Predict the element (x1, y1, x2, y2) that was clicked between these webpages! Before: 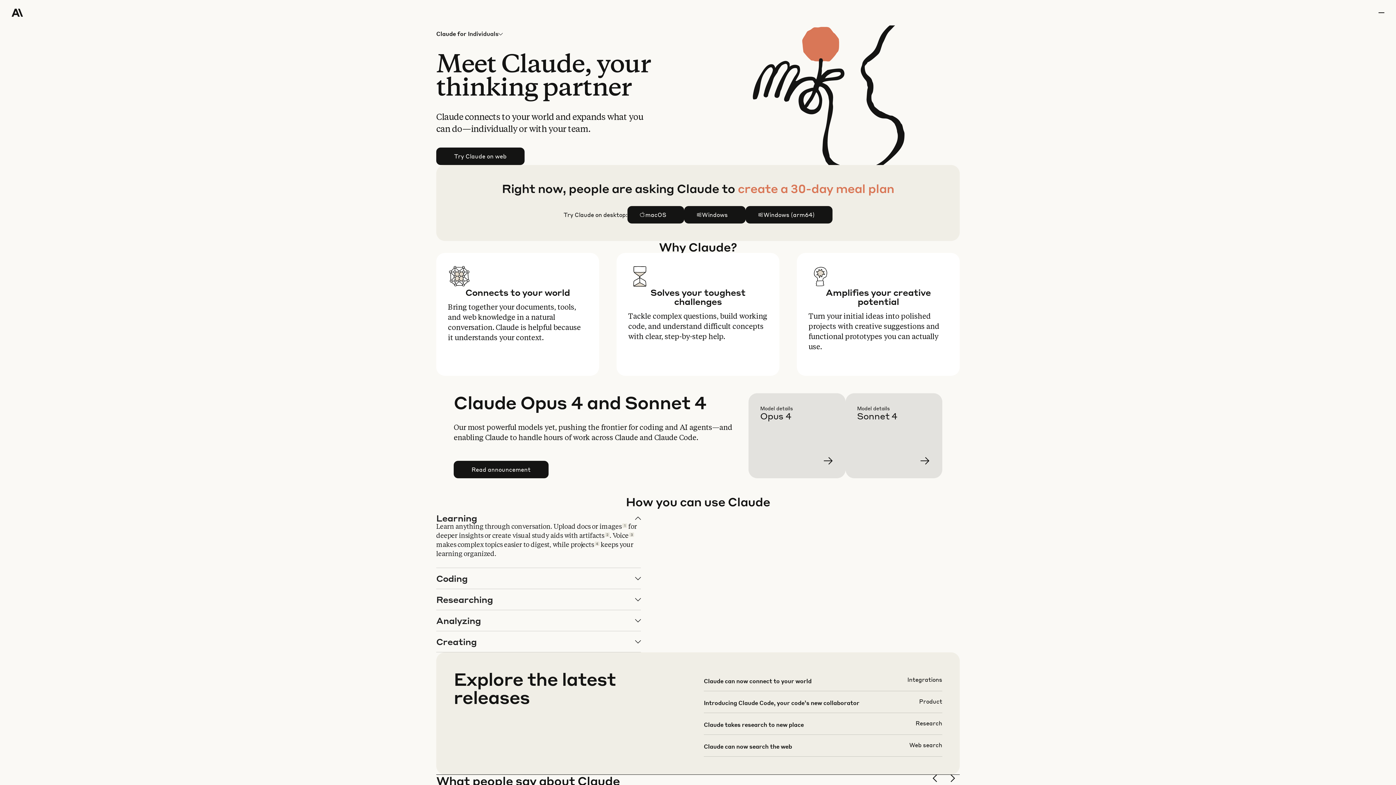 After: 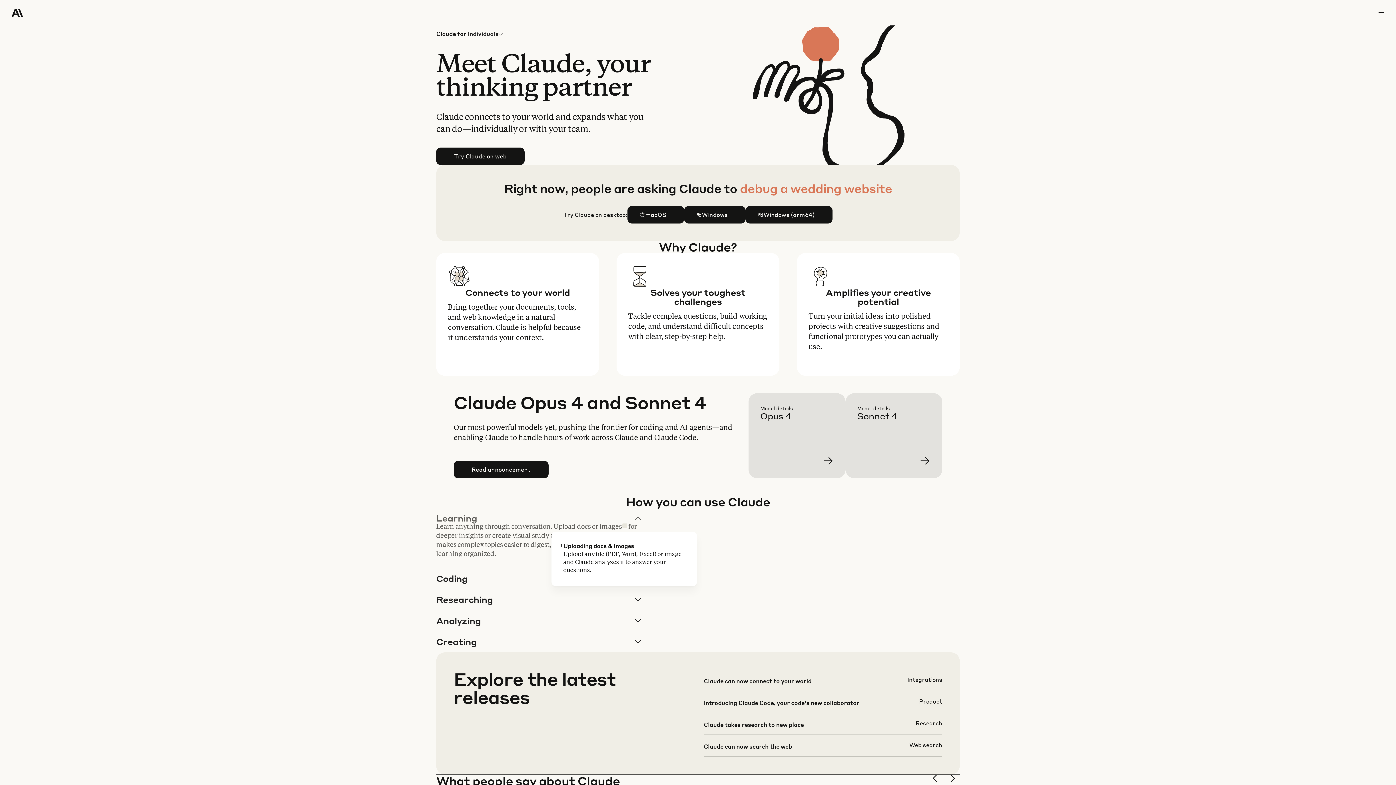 Action: bbox: (622, 523, 627, 528) label: 1